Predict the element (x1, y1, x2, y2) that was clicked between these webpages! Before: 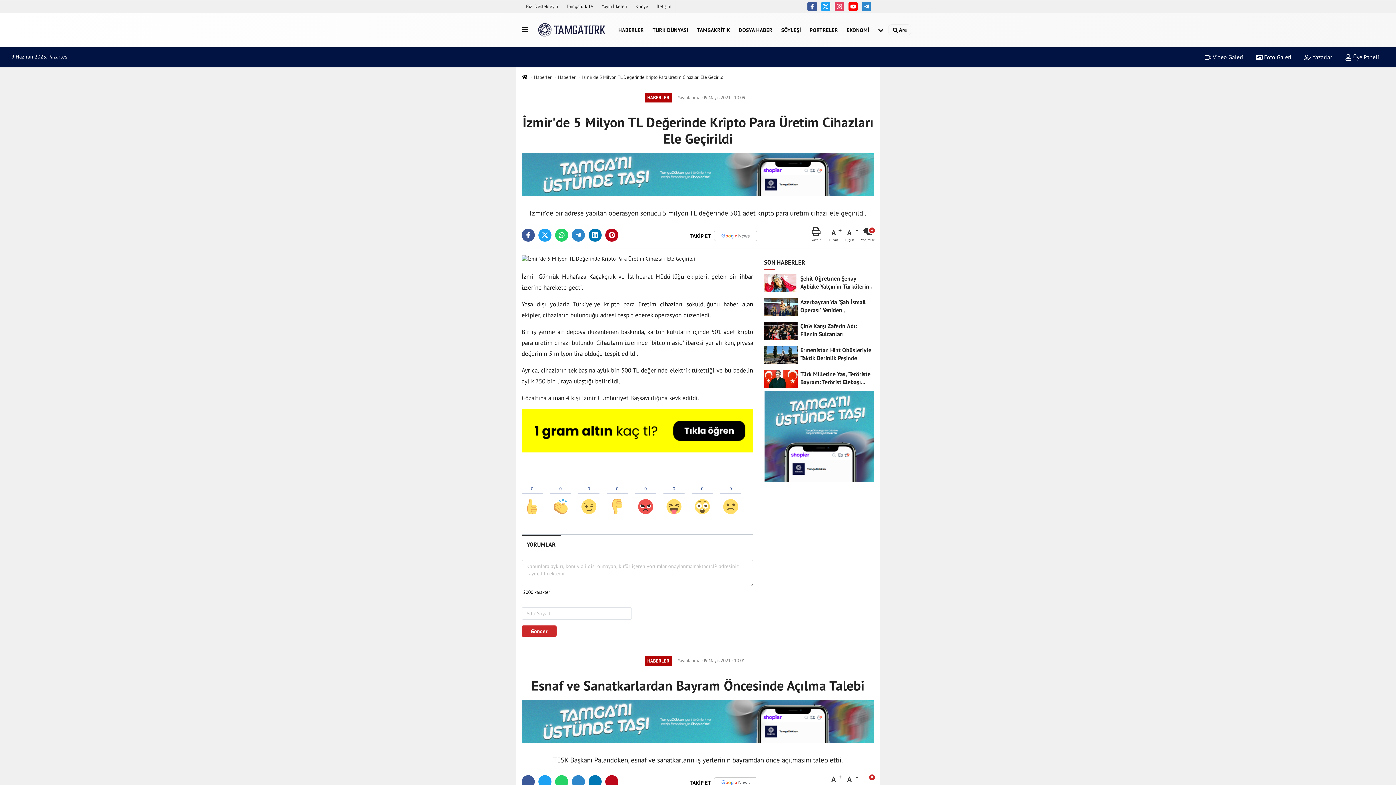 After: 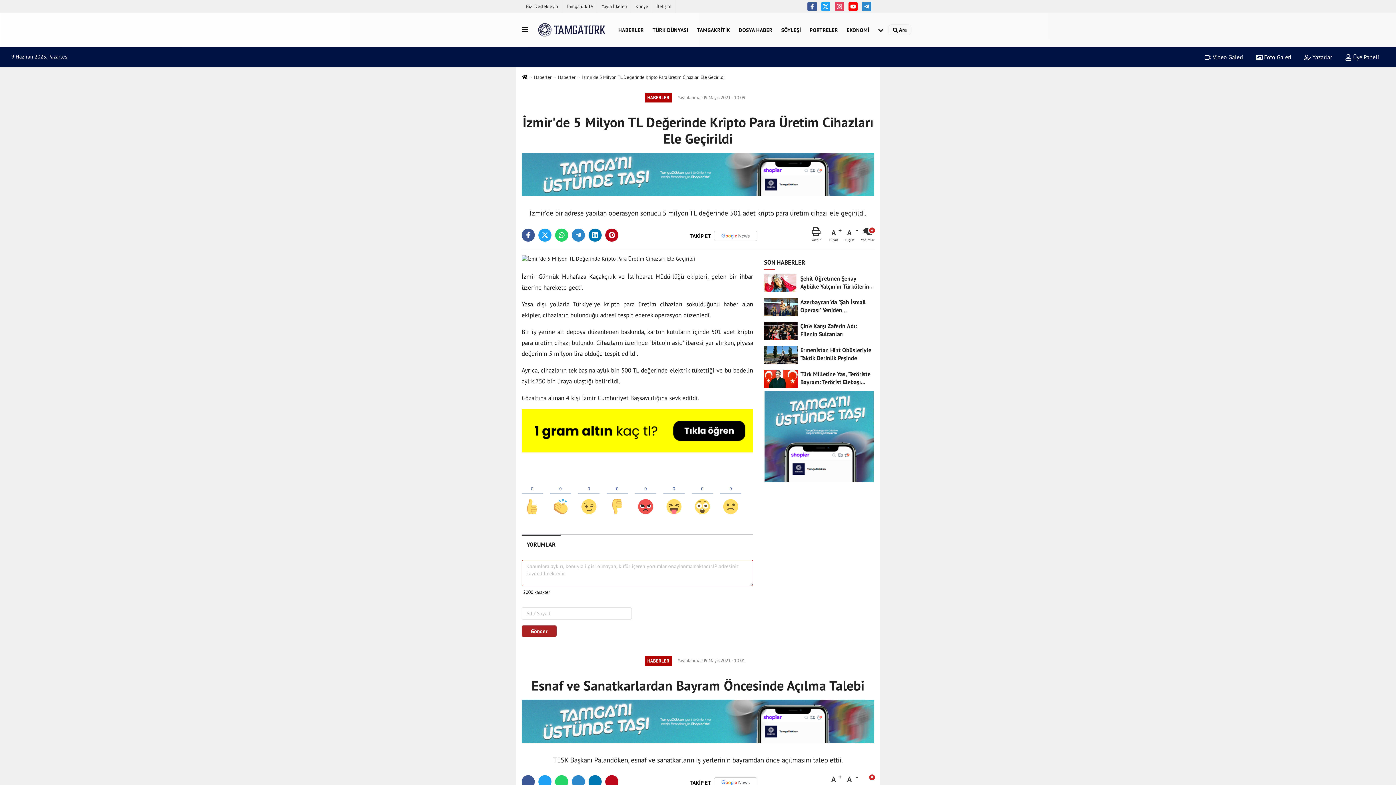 Action: label: Gönder bbox: (521, 625, 556, 637)